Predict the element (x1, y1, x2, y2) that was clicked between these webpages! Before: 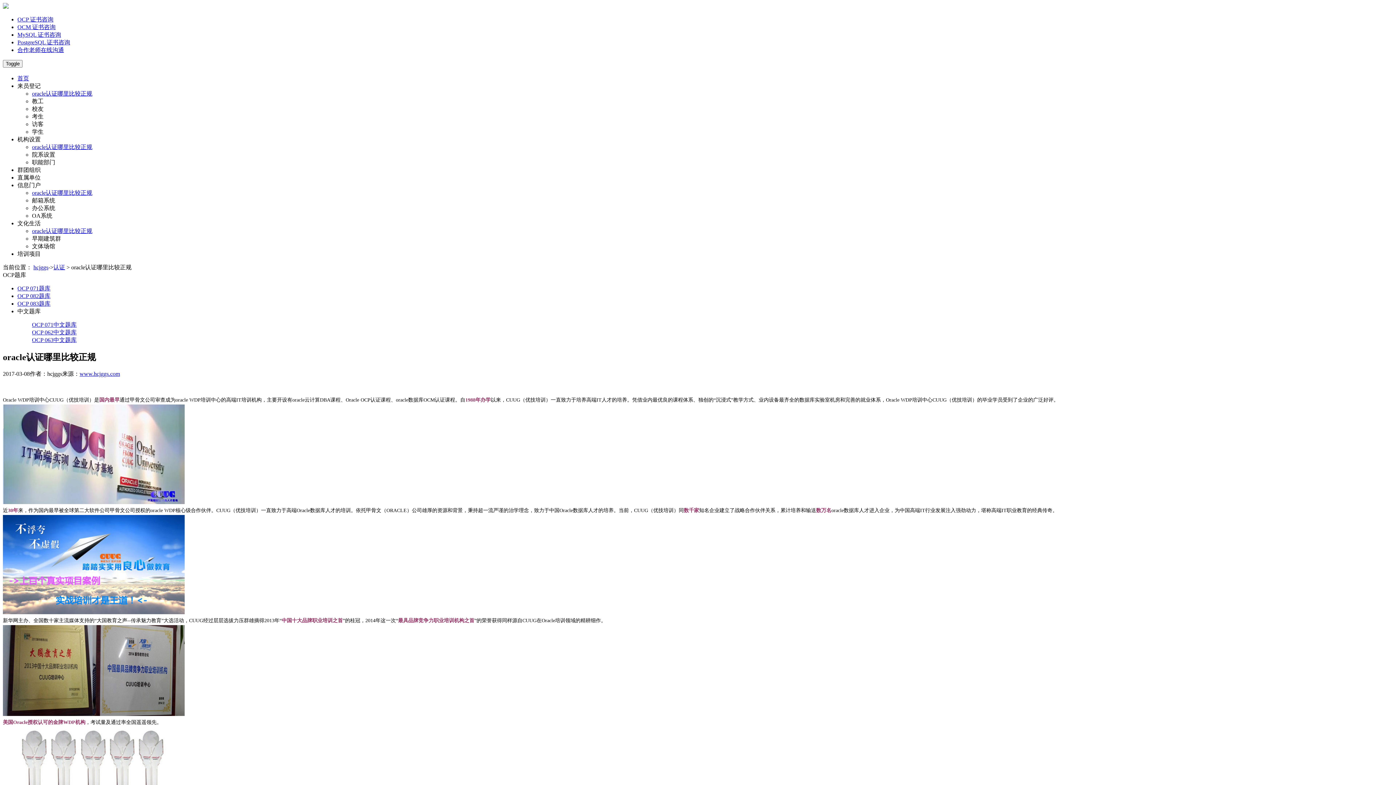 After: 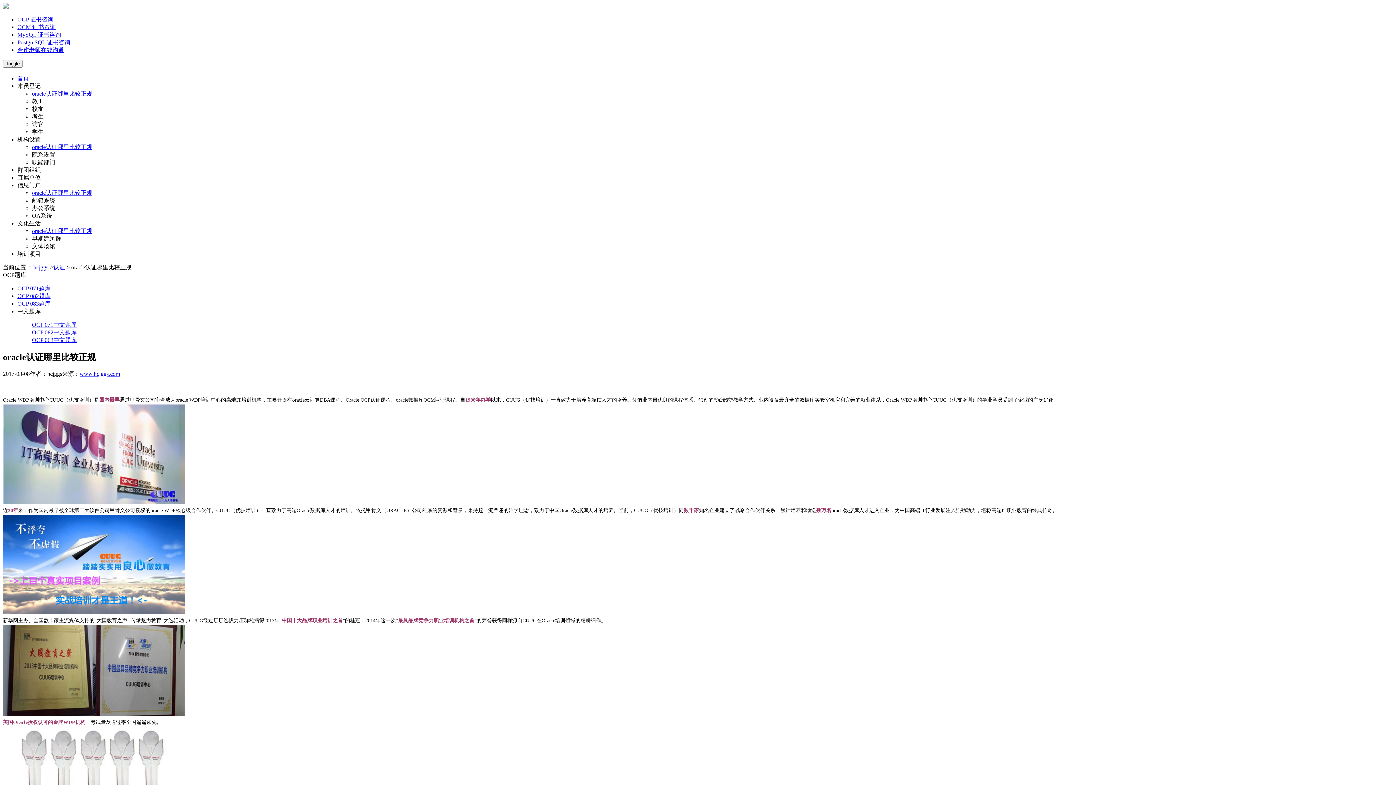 Action: label: hcjggs bbox: (33, 264, 48, 270)